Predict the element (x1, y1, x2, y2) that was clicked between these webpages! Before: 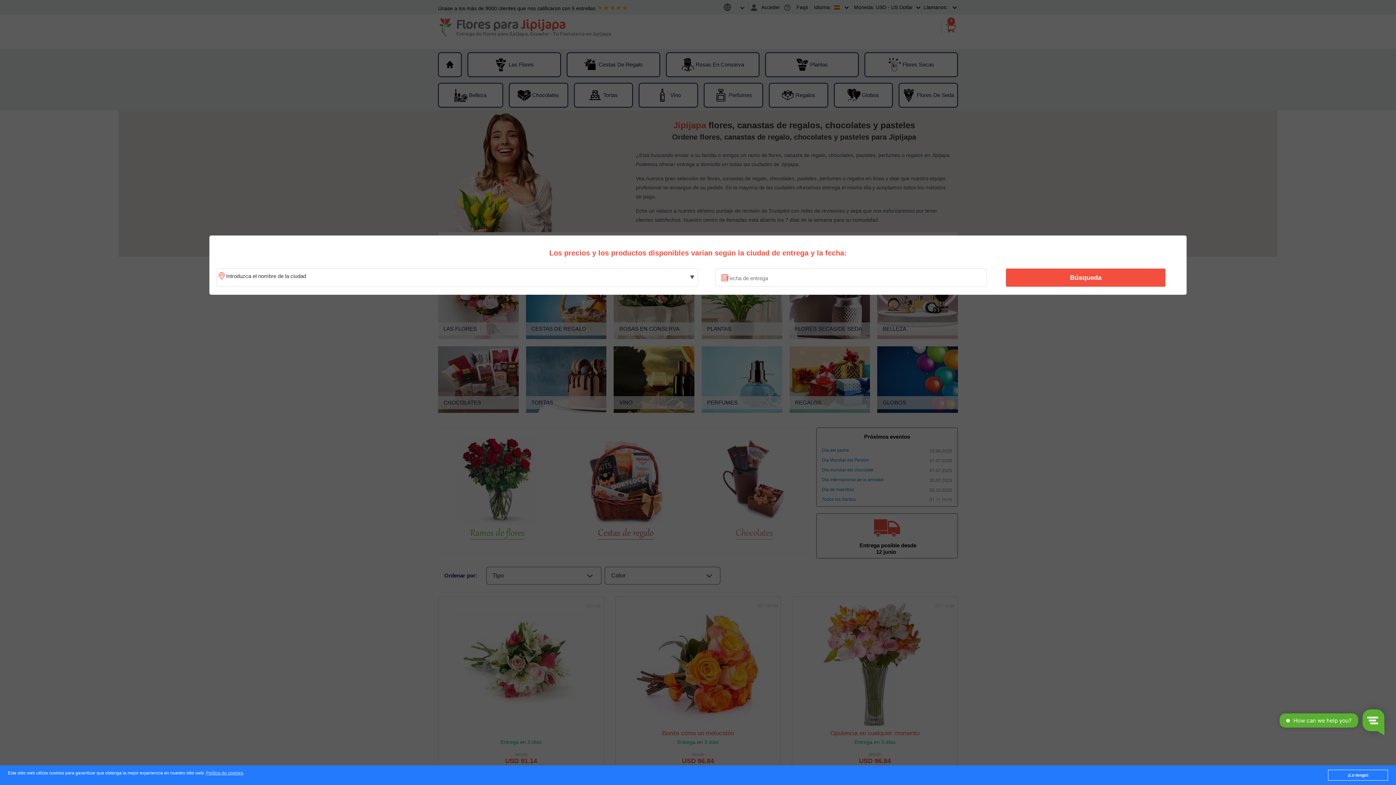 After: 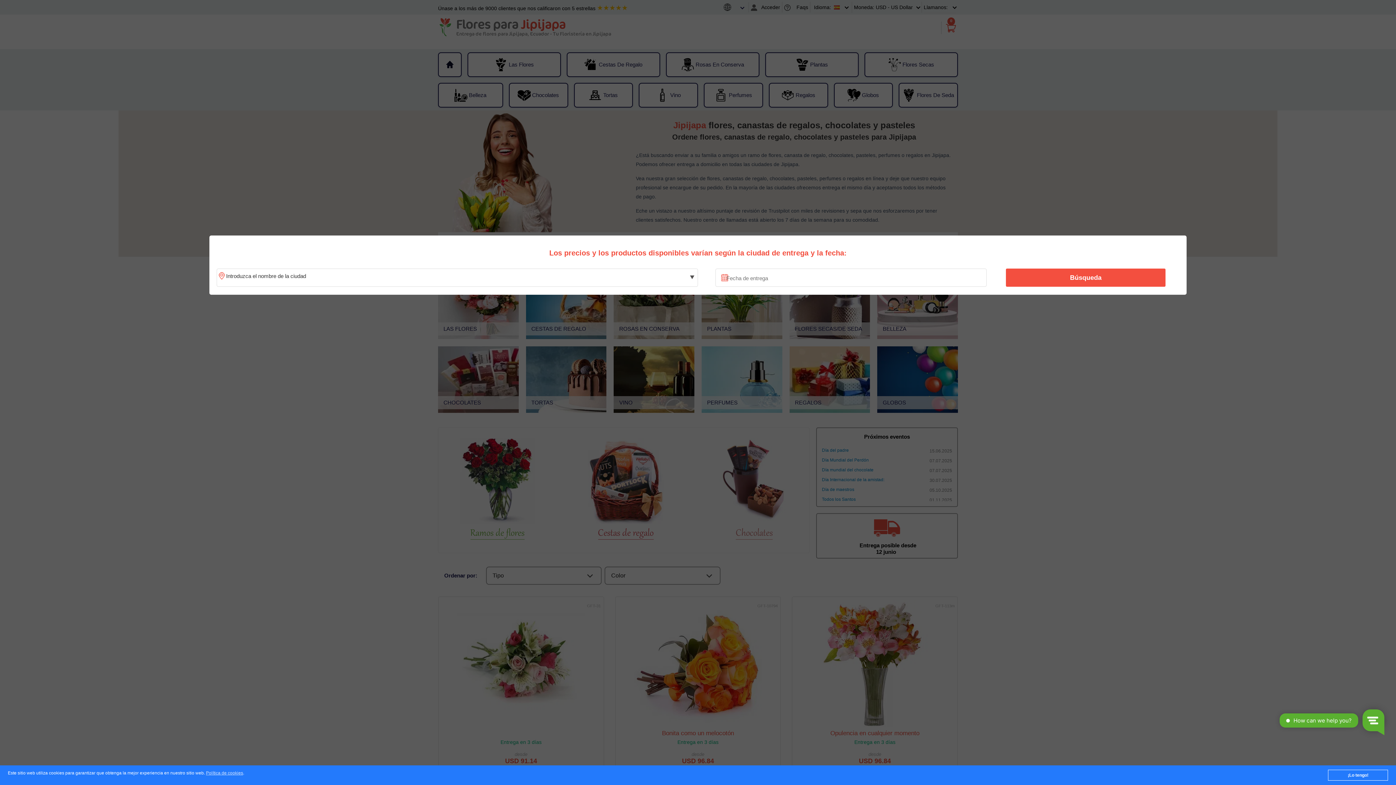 Action: label: Búsqueda bbox: (1010, 270, 1161, 285)